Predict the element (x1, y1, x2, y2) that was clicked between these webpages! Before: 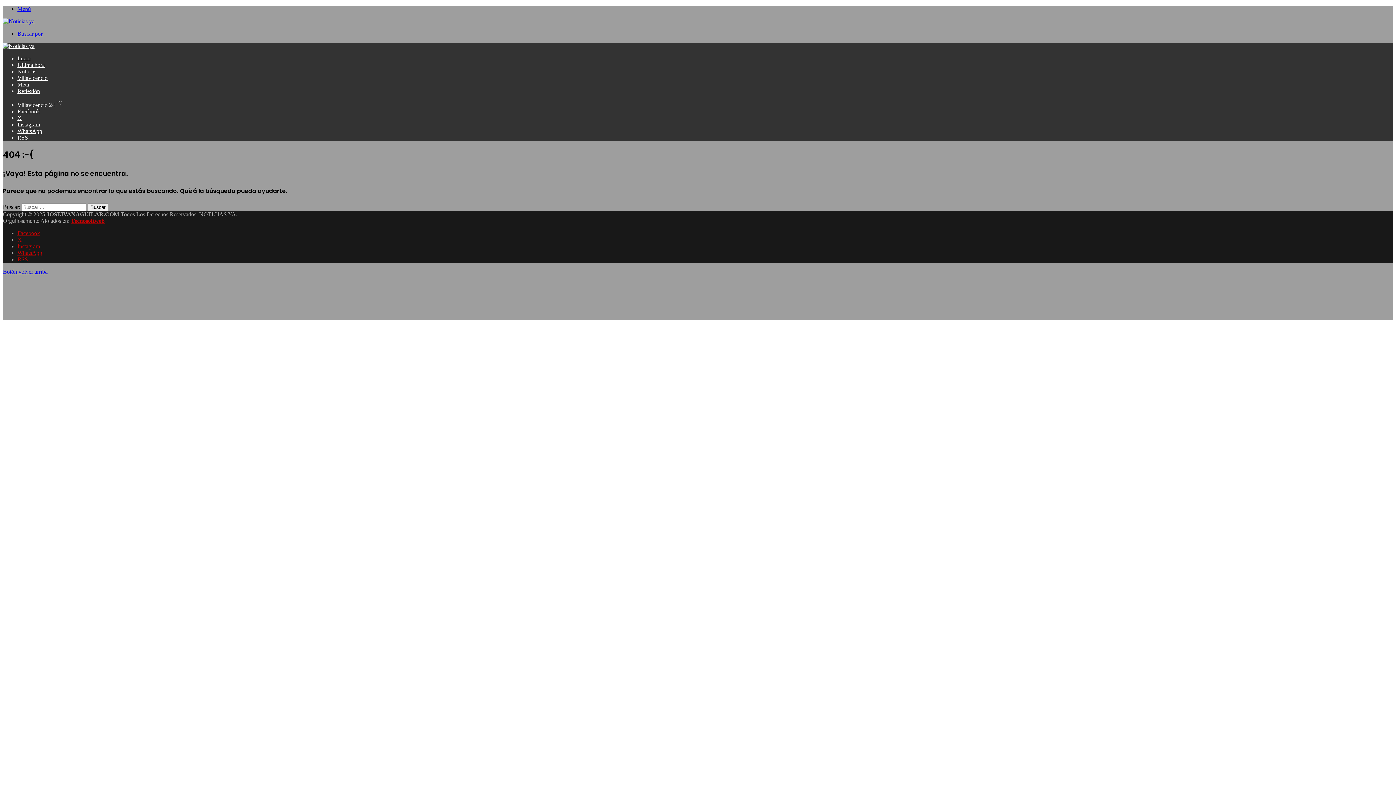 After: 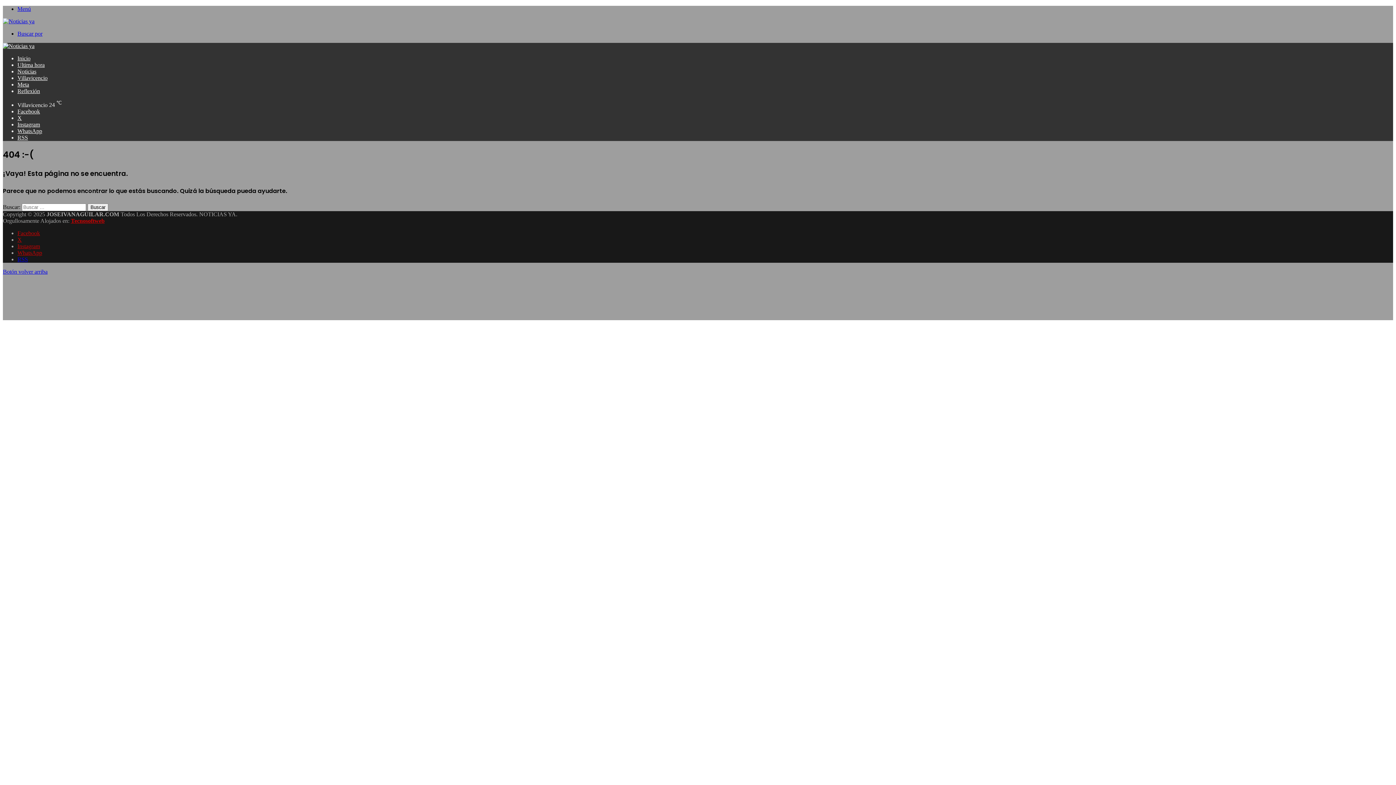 Action: label: RSS bbox: (17, 256, 28, 262)